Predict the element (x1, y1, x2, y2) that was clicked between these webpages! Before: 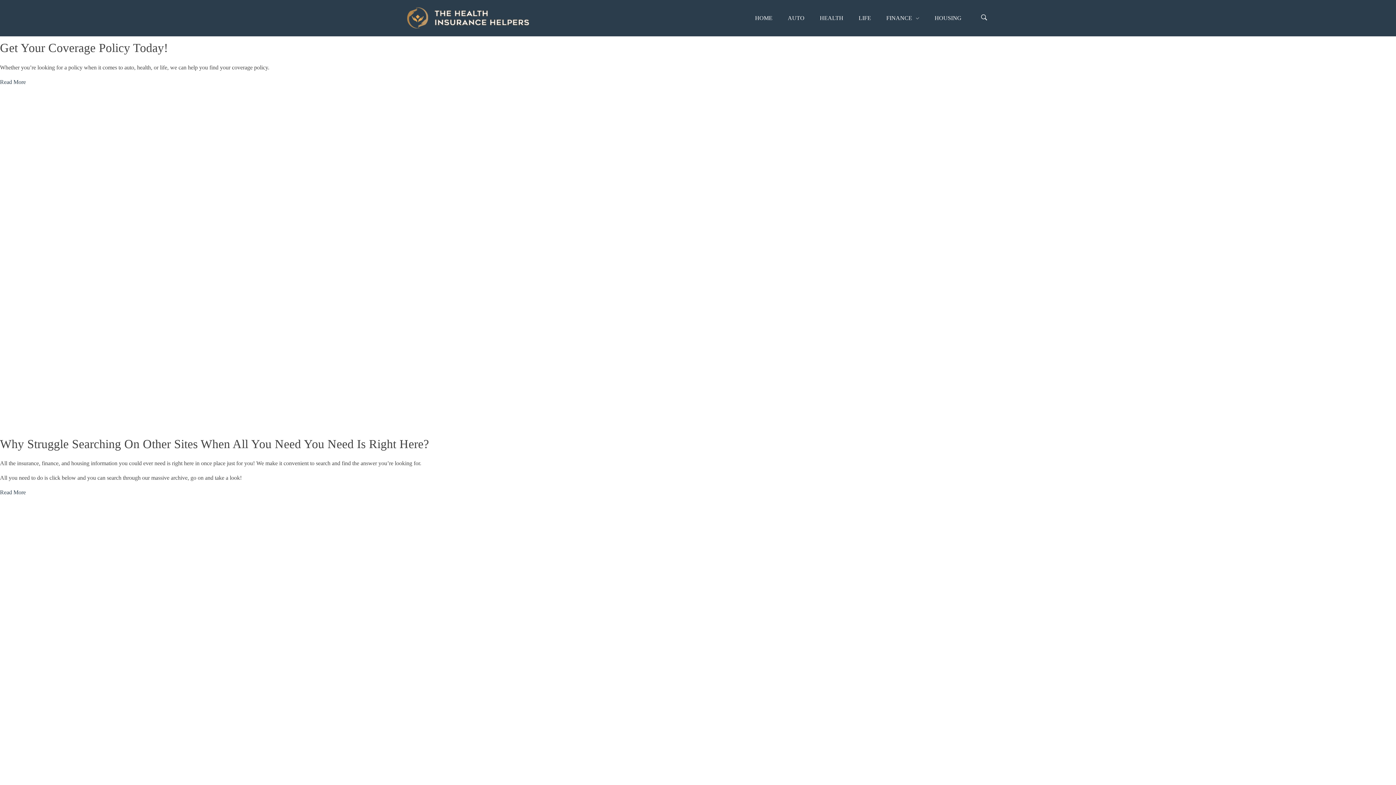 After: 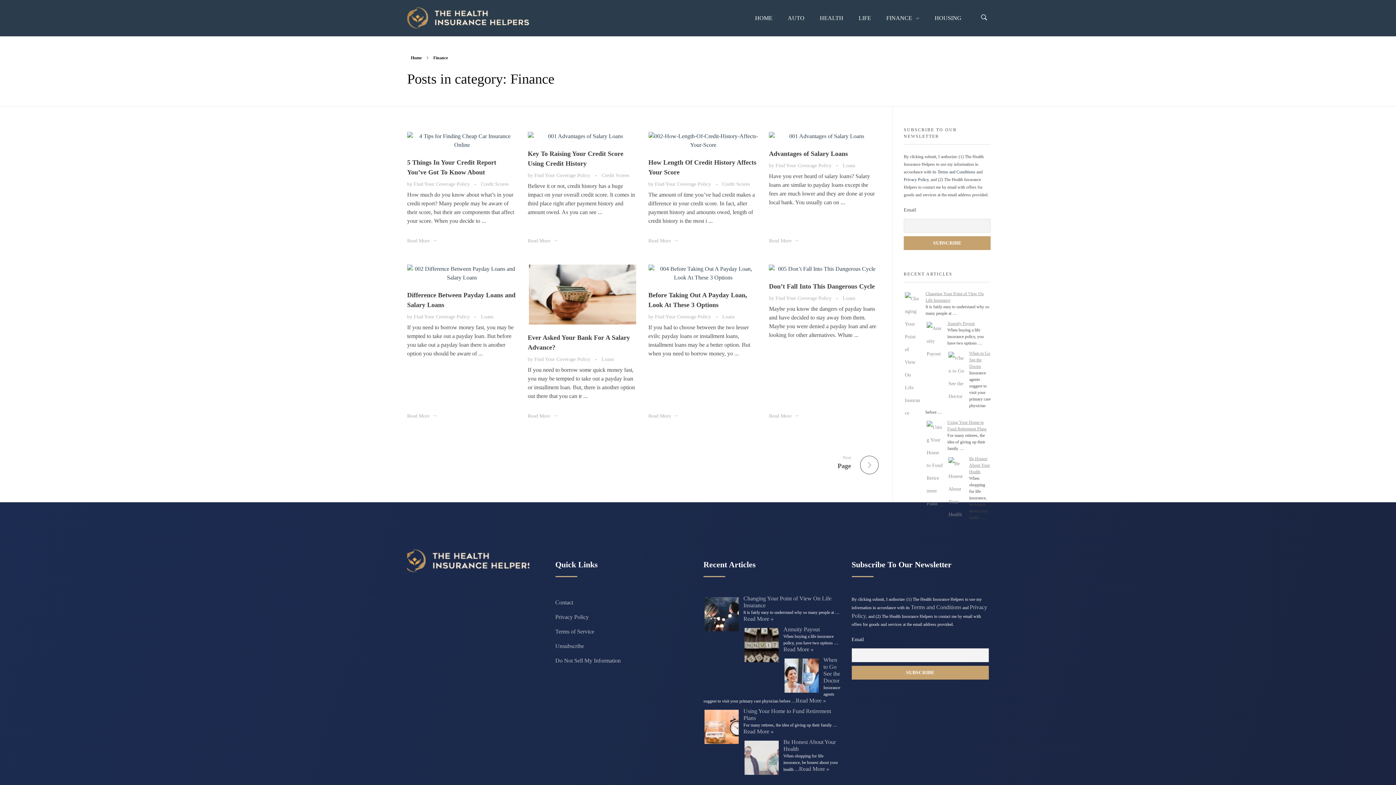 Action: bbox: (878, 0, 927, 36) label: FINANCE 